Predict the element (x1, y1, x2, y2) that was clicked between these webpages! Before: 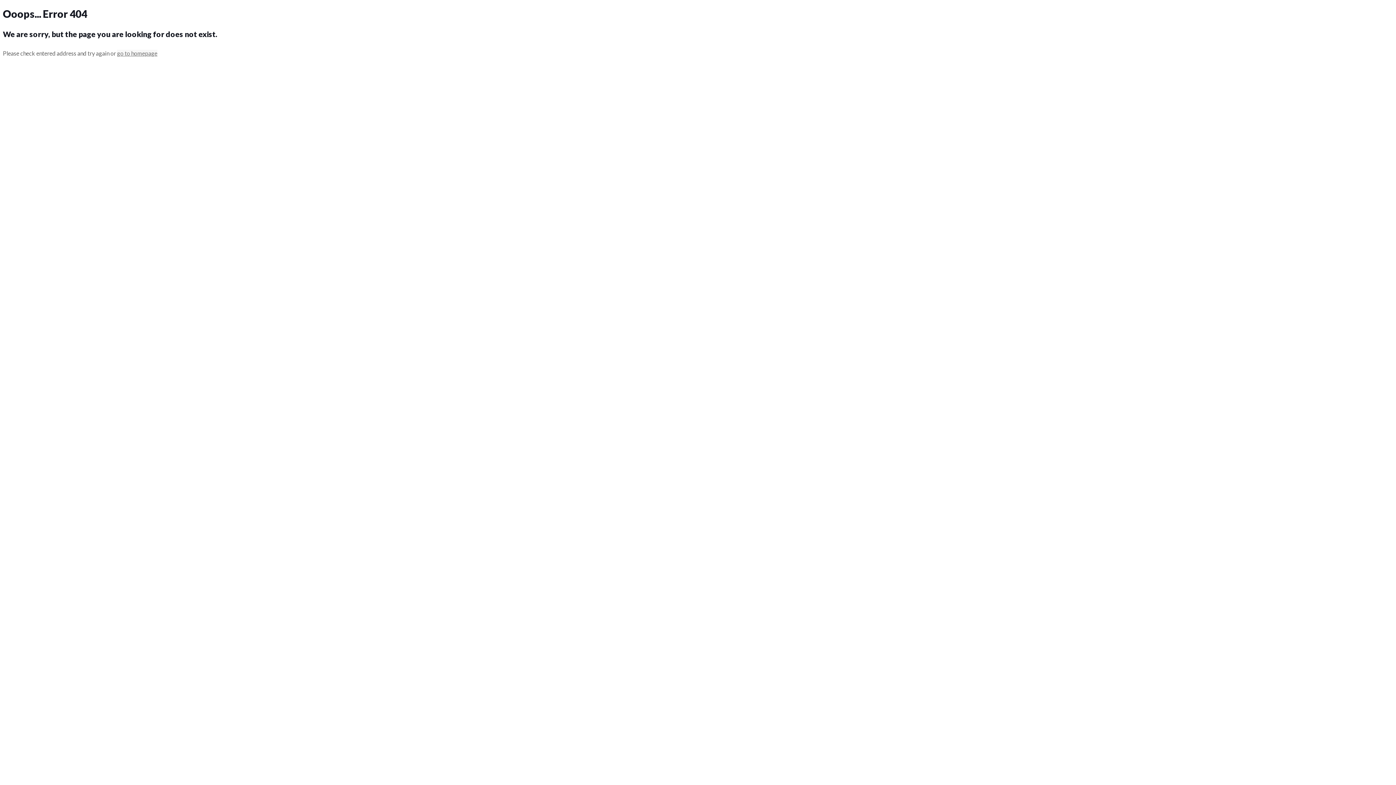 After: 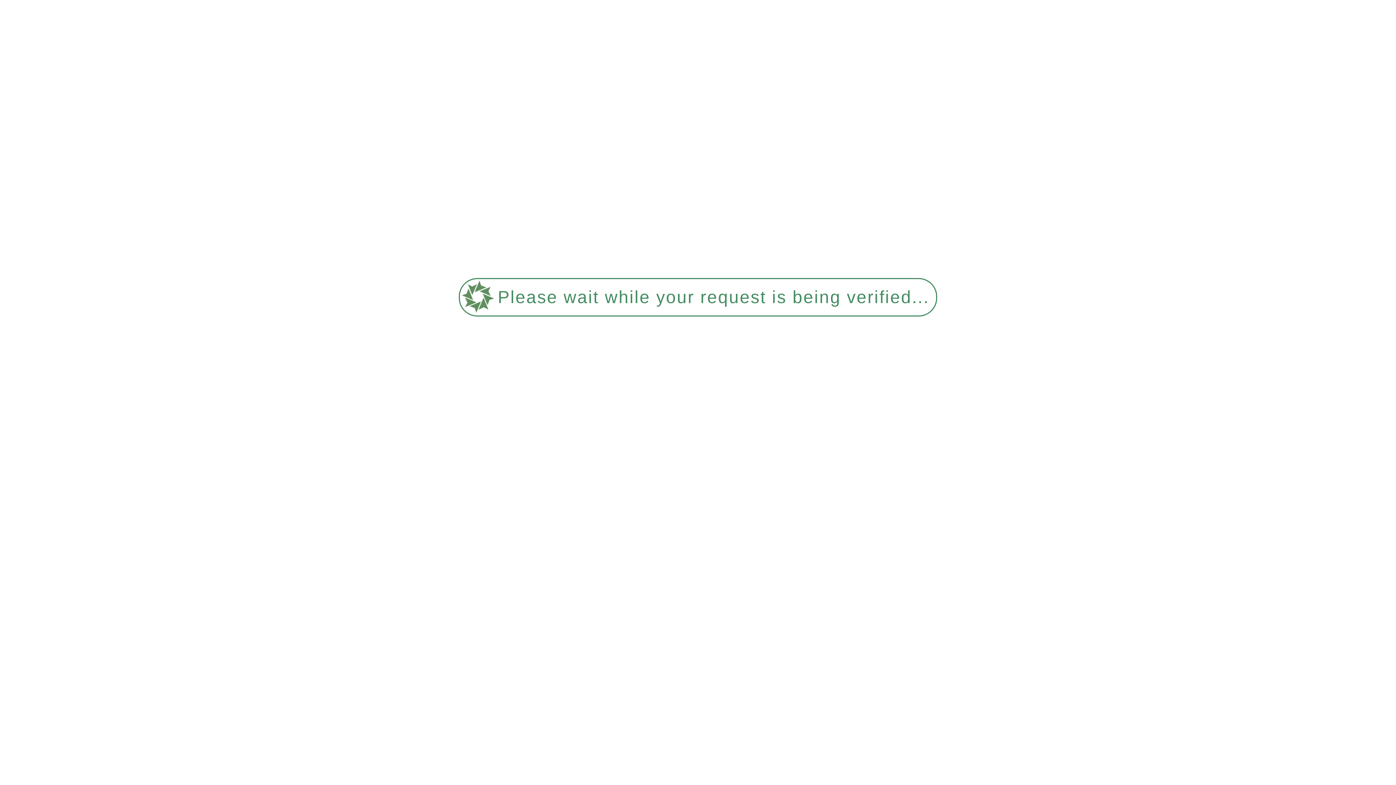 Action: bbox: (117, 49, 157, 56) label: go to homepage